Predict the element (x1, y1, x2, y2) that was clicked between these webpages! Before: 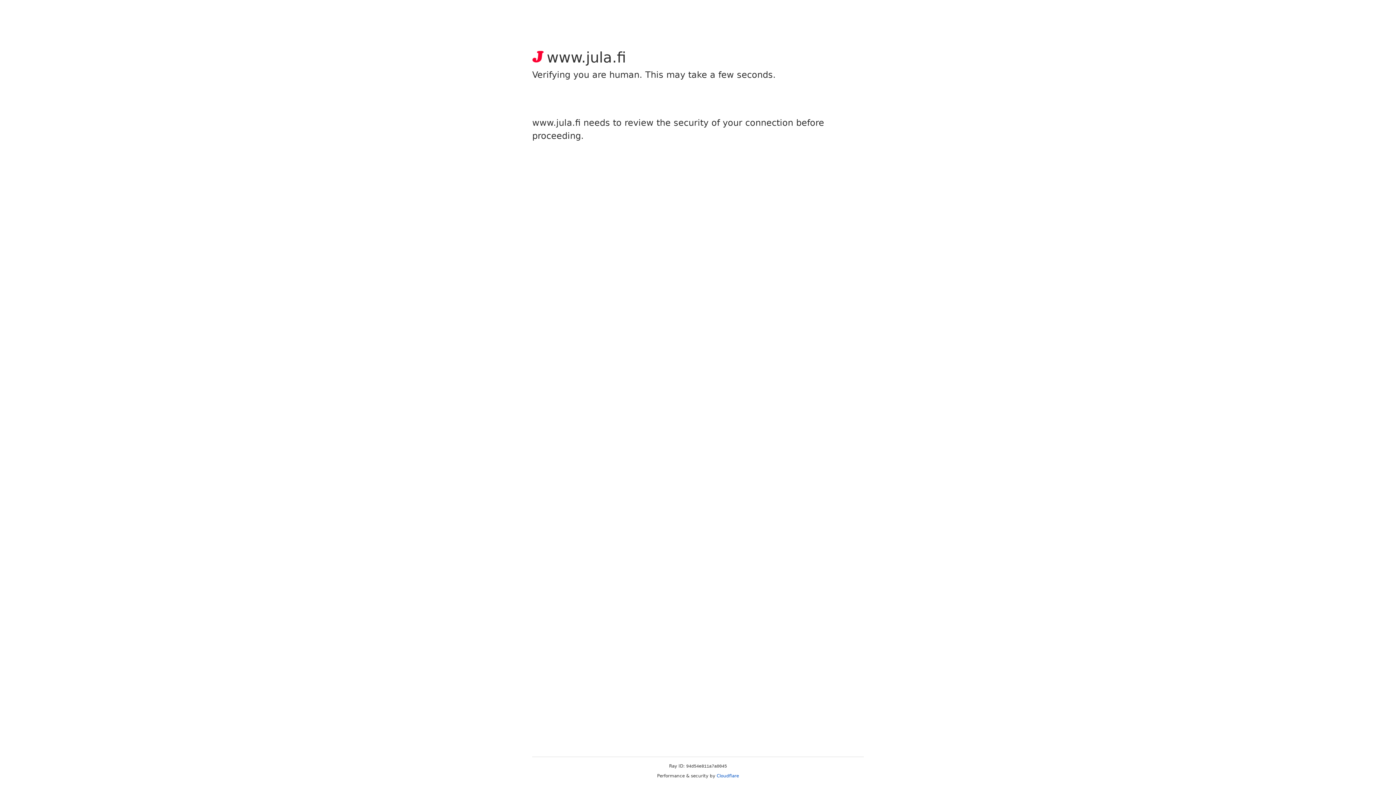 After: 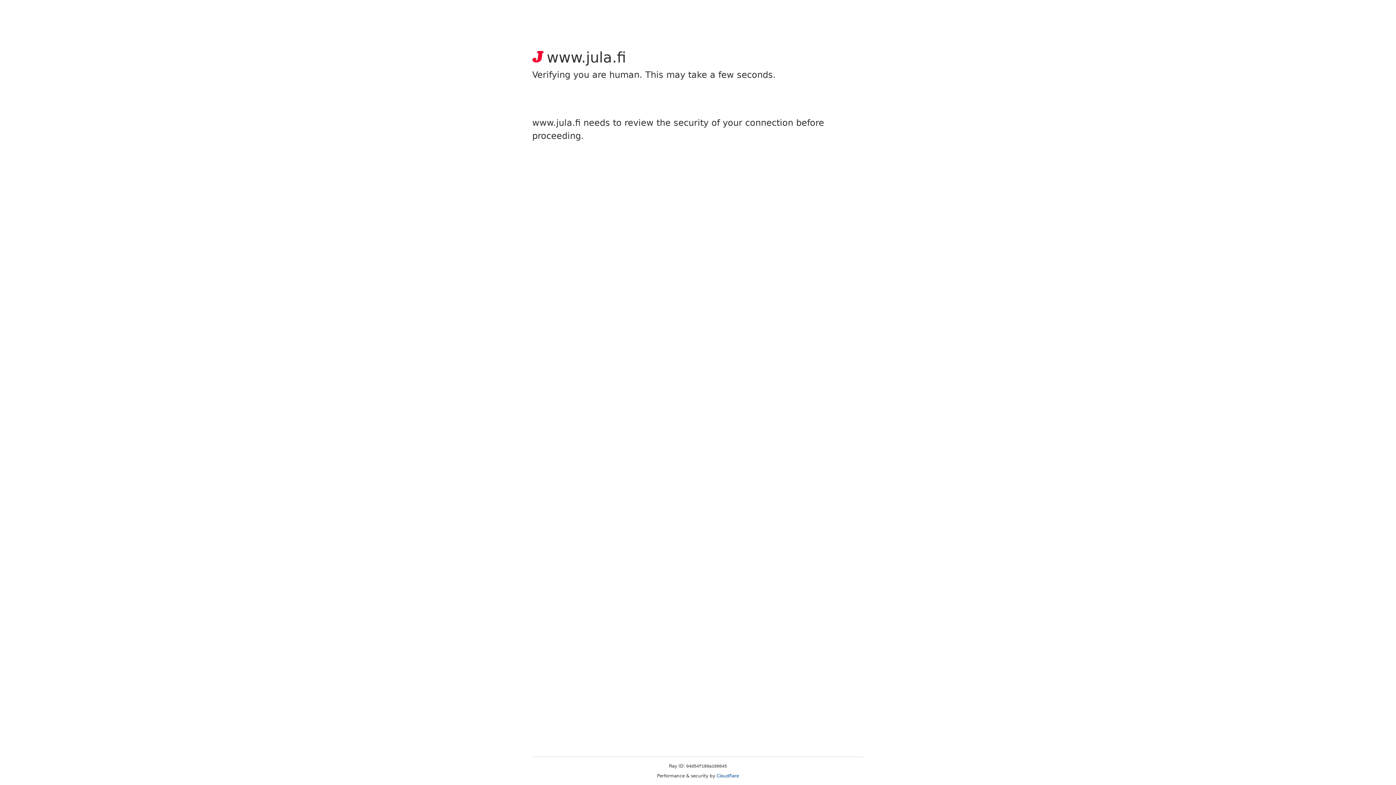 Action: bbox: (716, 773, 739, 778) label: Cloudflare